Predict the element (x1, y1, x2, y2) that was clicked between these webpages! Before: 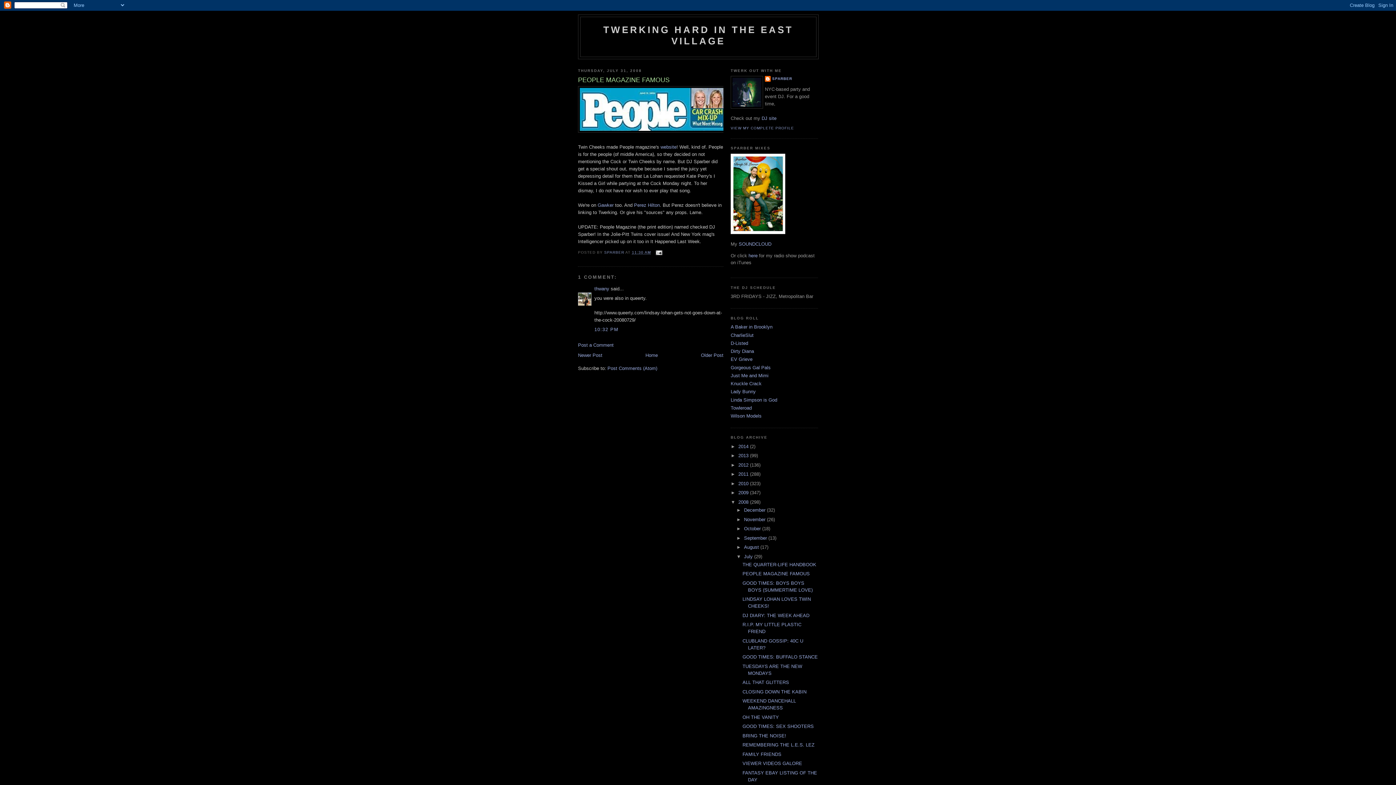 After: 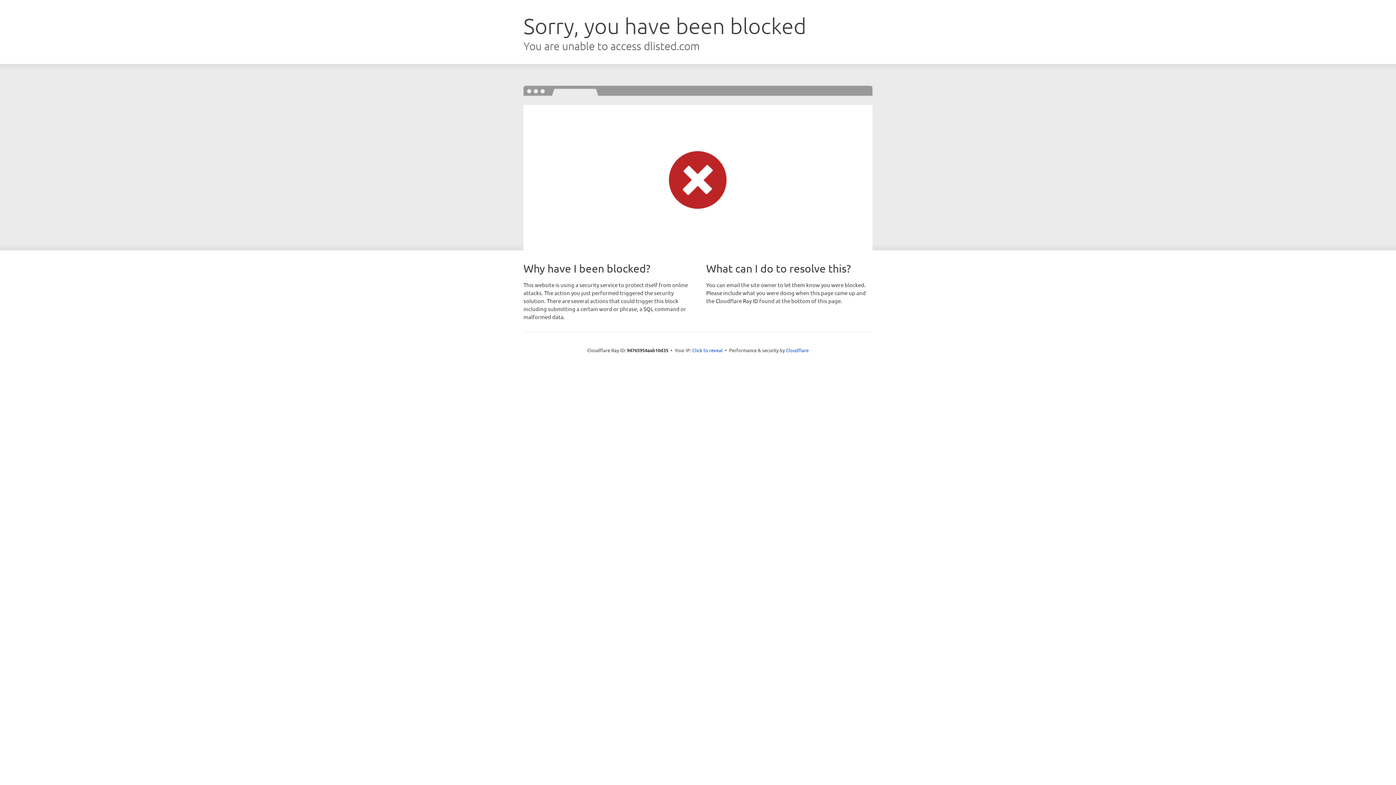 Action: bbox: (730, 340, 748, 346) label: D-Listed